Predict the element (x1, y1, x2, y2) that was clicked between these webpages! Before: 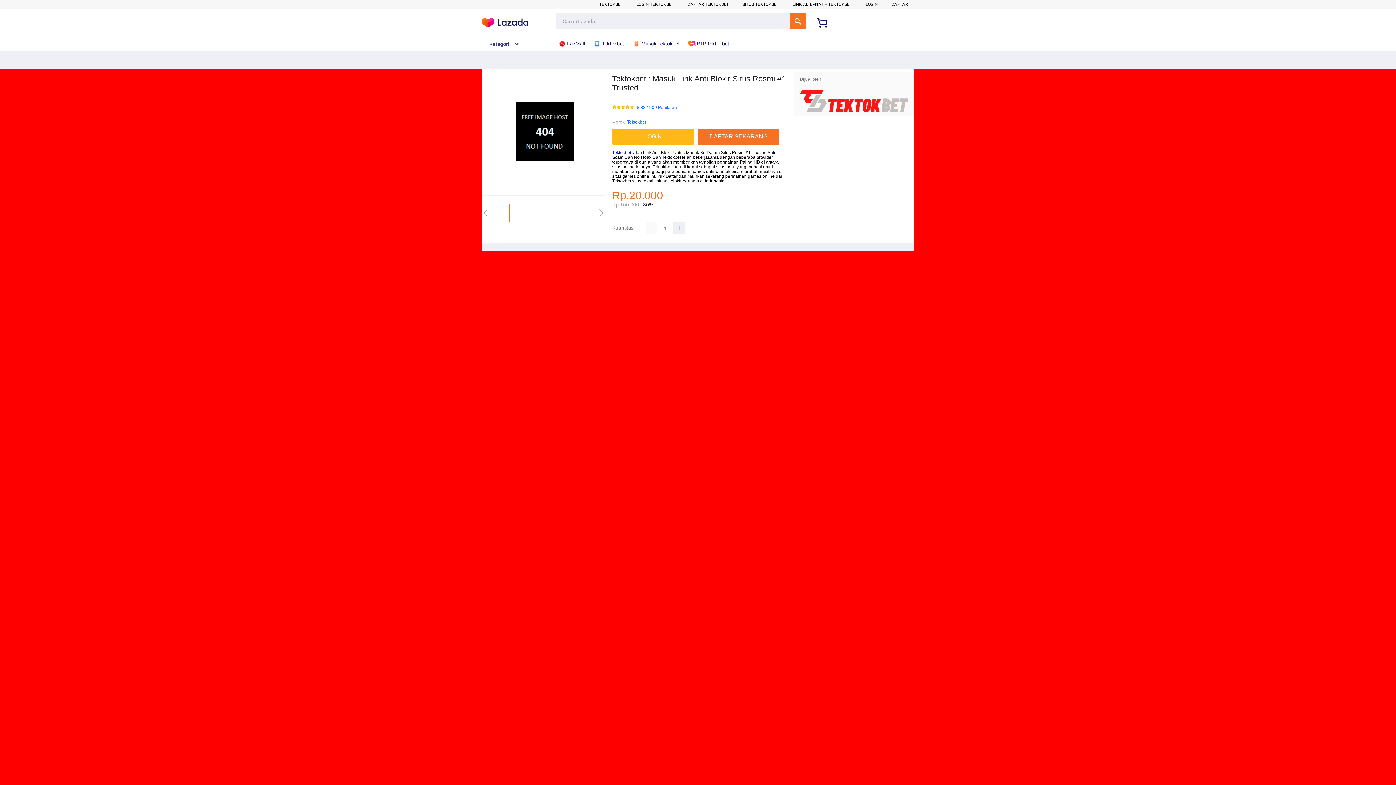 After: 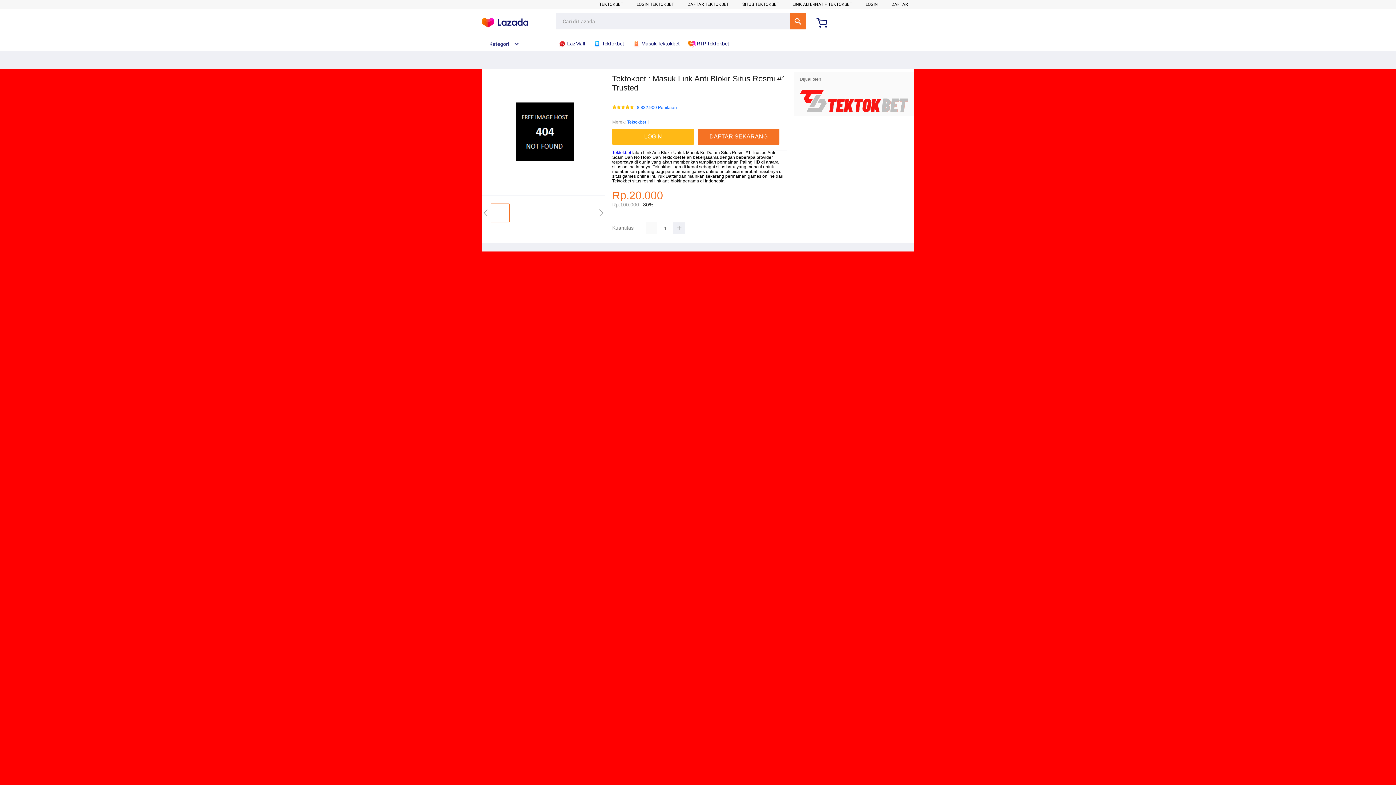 Action: label:  Tektokbet bbox: (593, 36, 628, 50)